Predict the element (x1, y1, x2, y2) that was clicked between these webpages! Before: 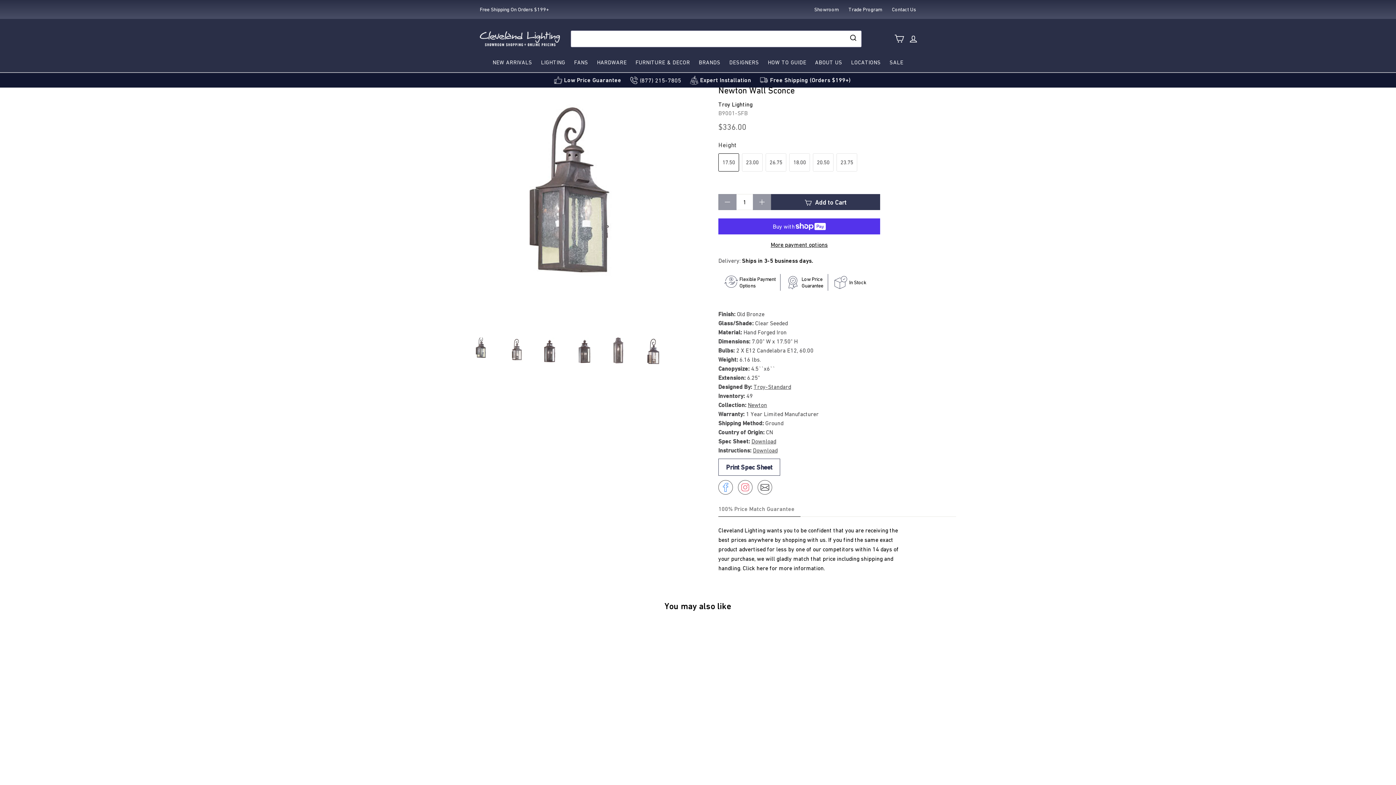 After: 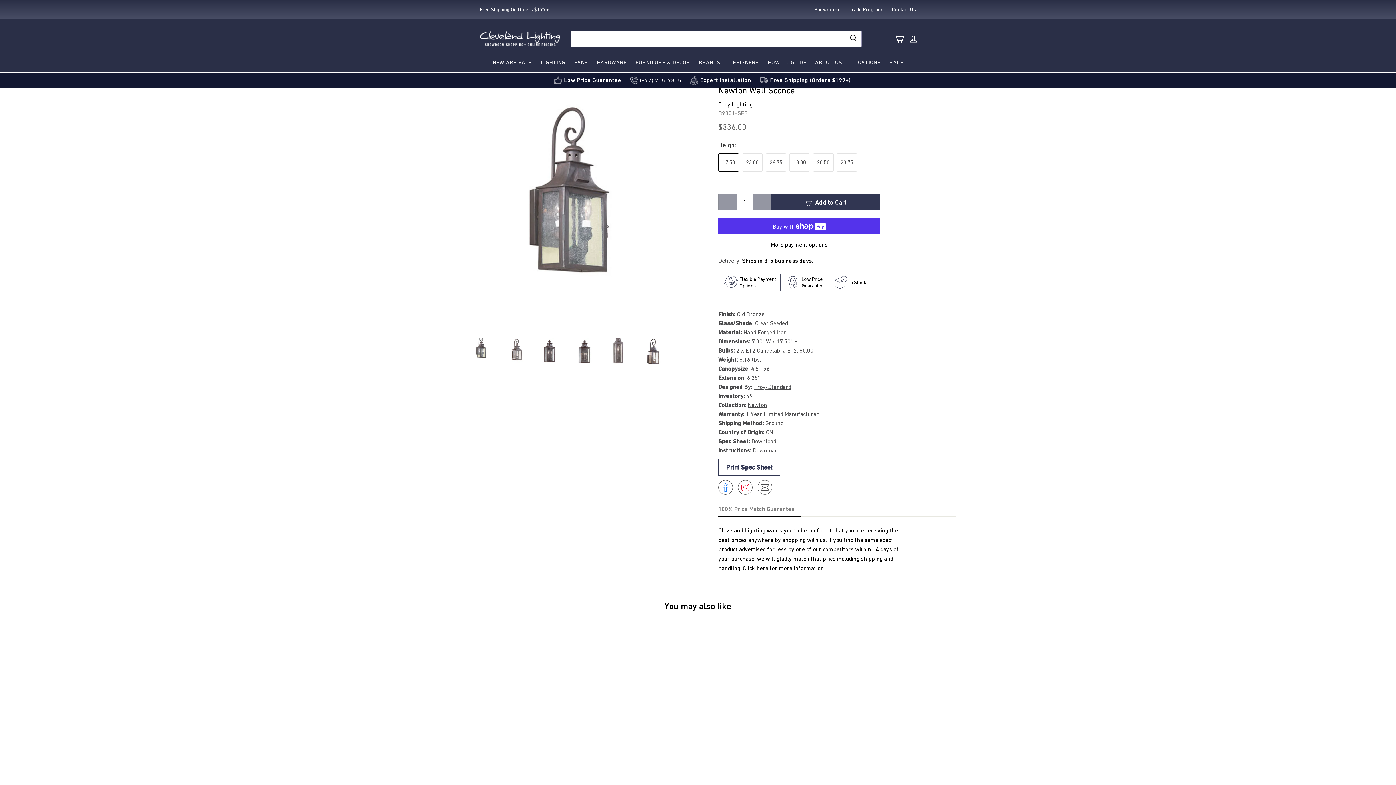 Action: label: Share
Share on Facebook bbox: (718, 480, 733, 494)